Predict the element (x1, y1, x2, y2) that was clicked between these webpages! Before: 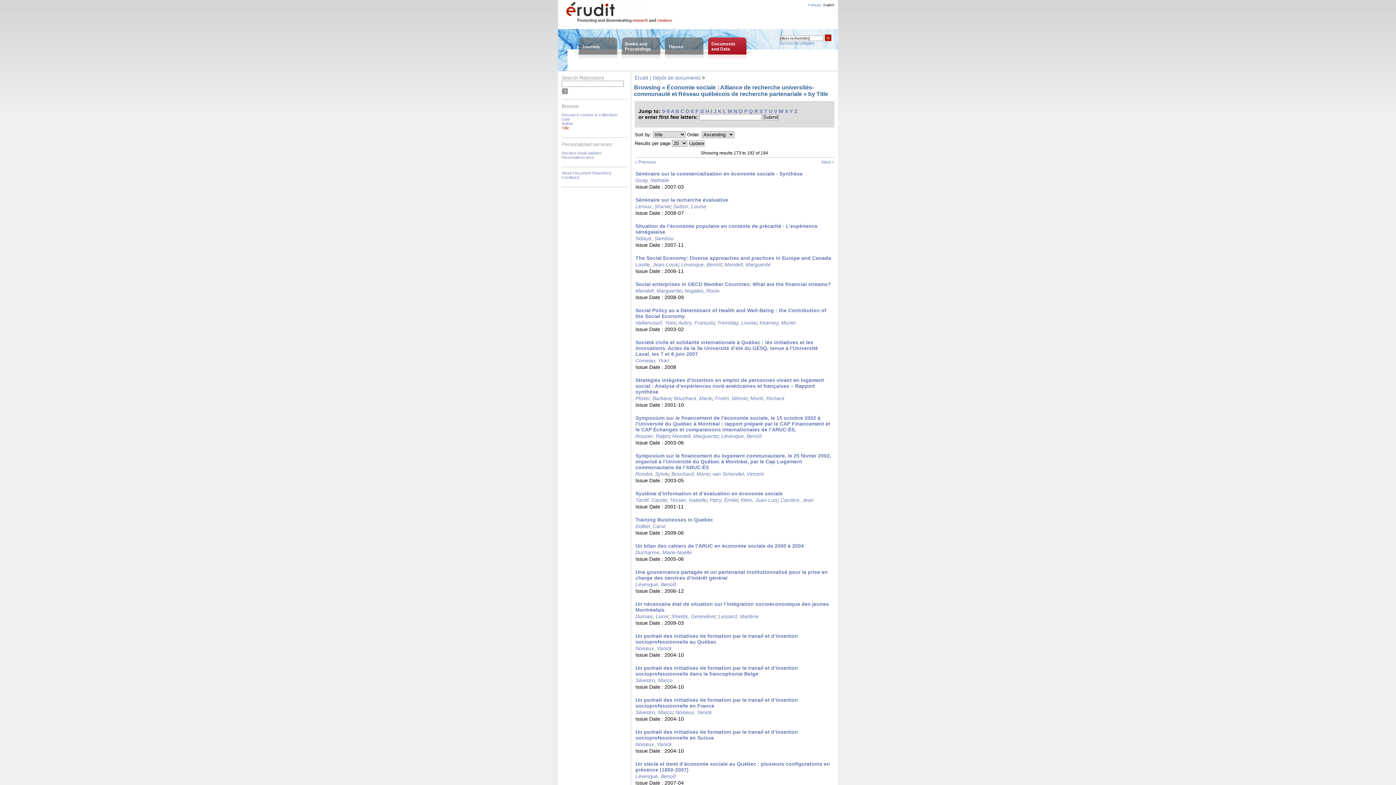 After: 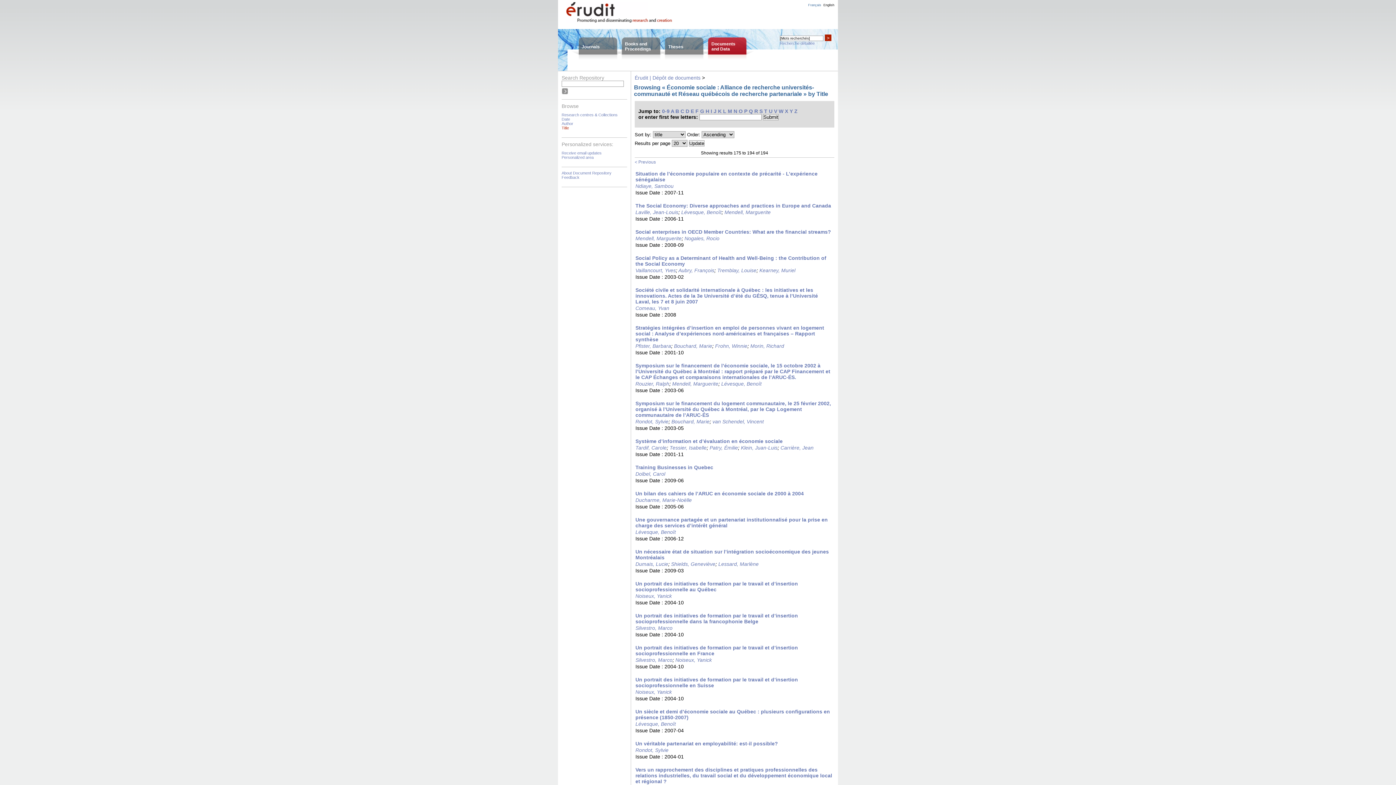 Action: bbox: (785, 108, 788, 114) label: X